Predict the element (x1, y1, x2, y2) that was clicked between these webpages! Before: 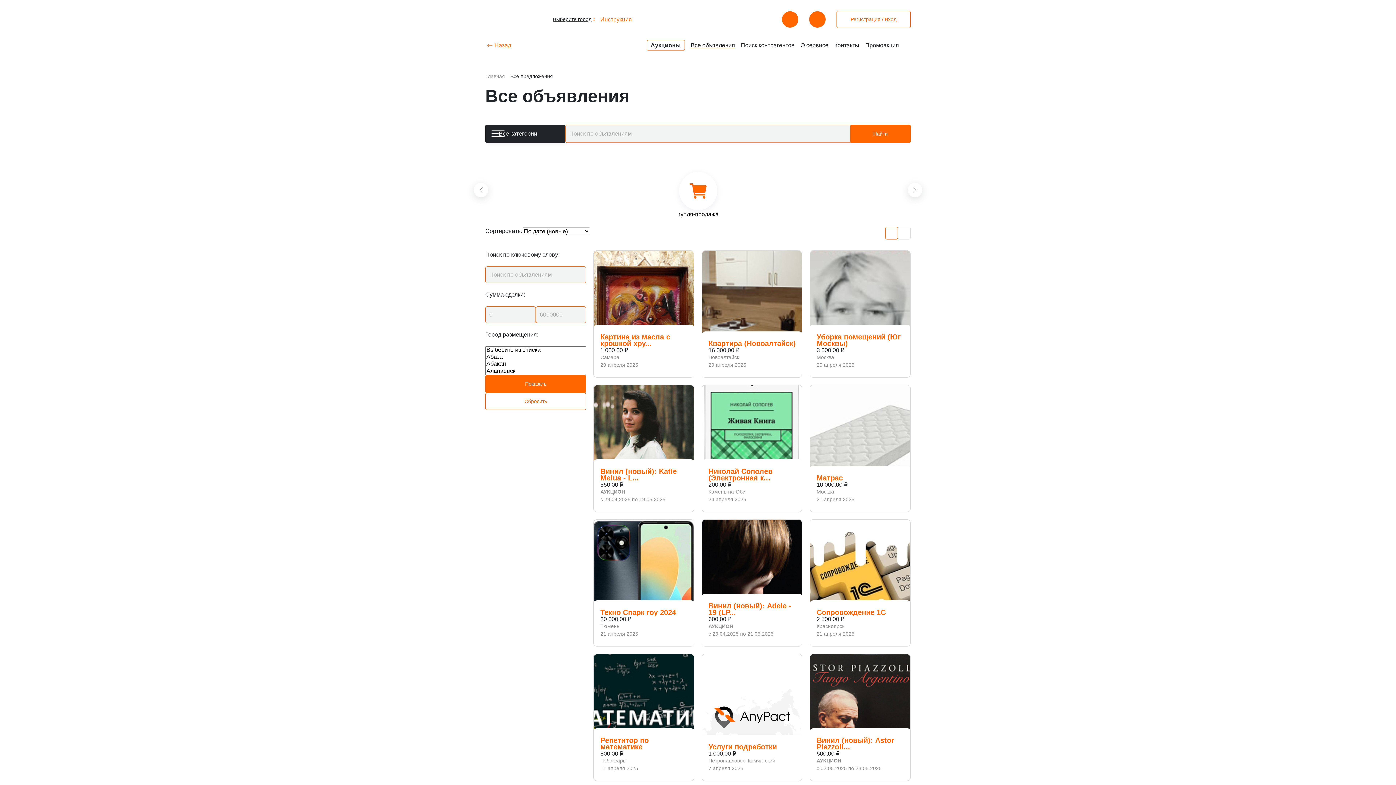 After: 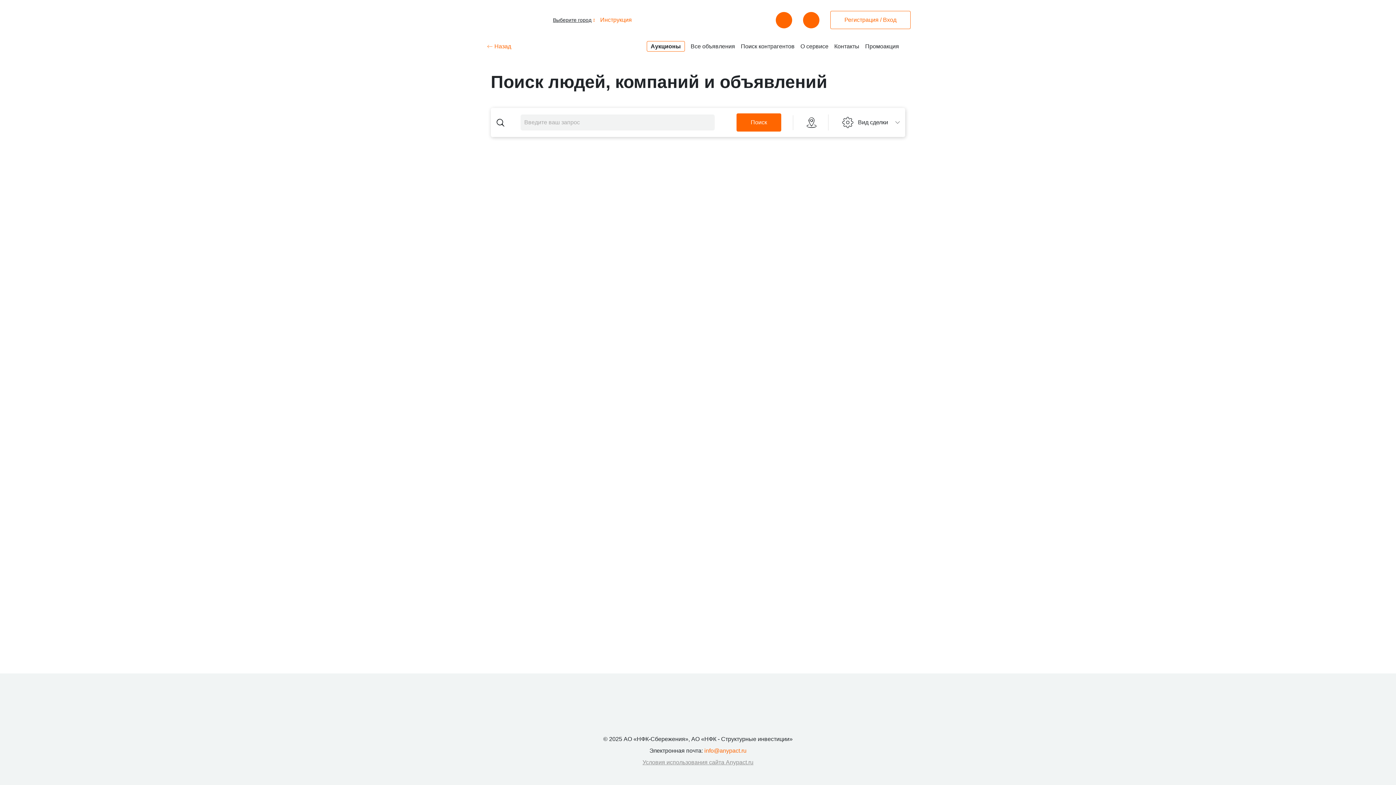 Action: bbox: (809, 11, 825, 27)